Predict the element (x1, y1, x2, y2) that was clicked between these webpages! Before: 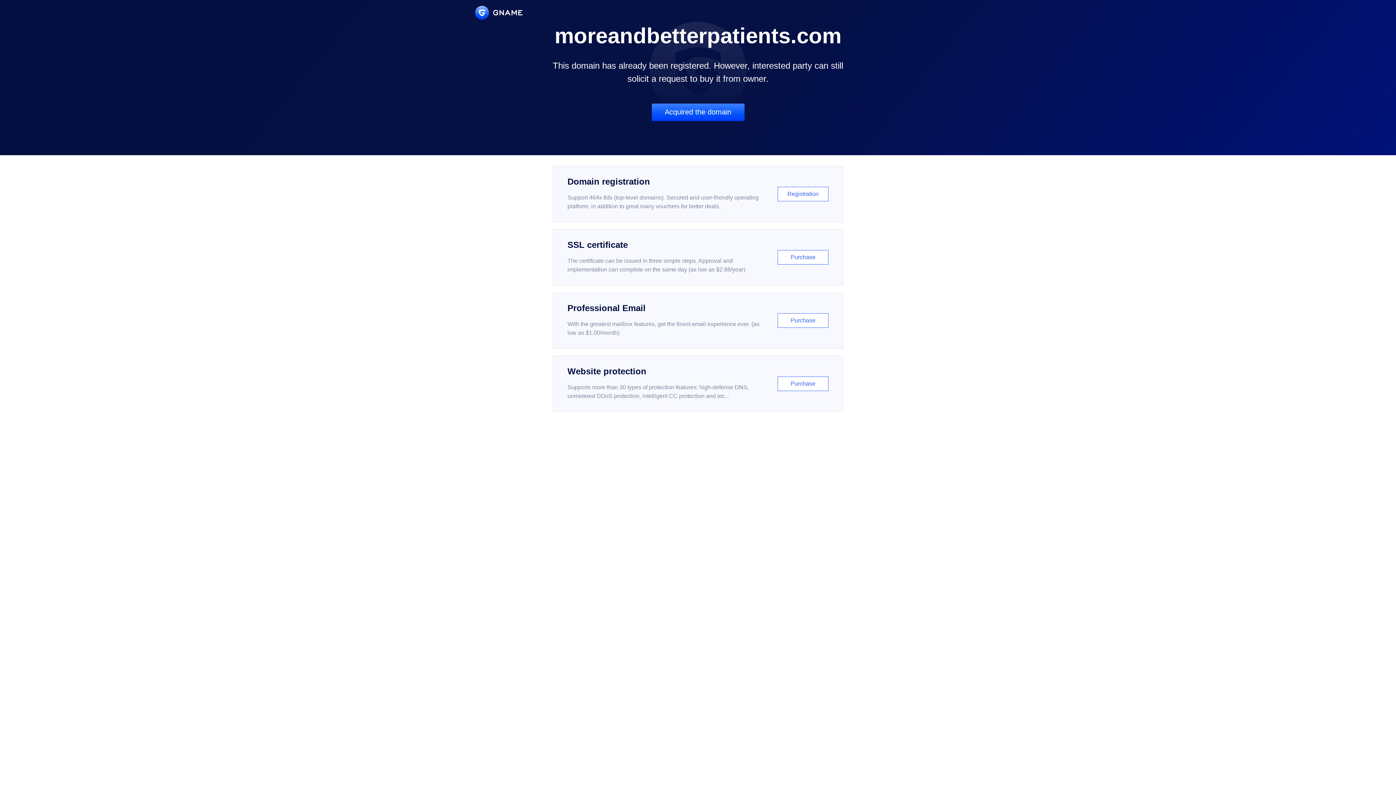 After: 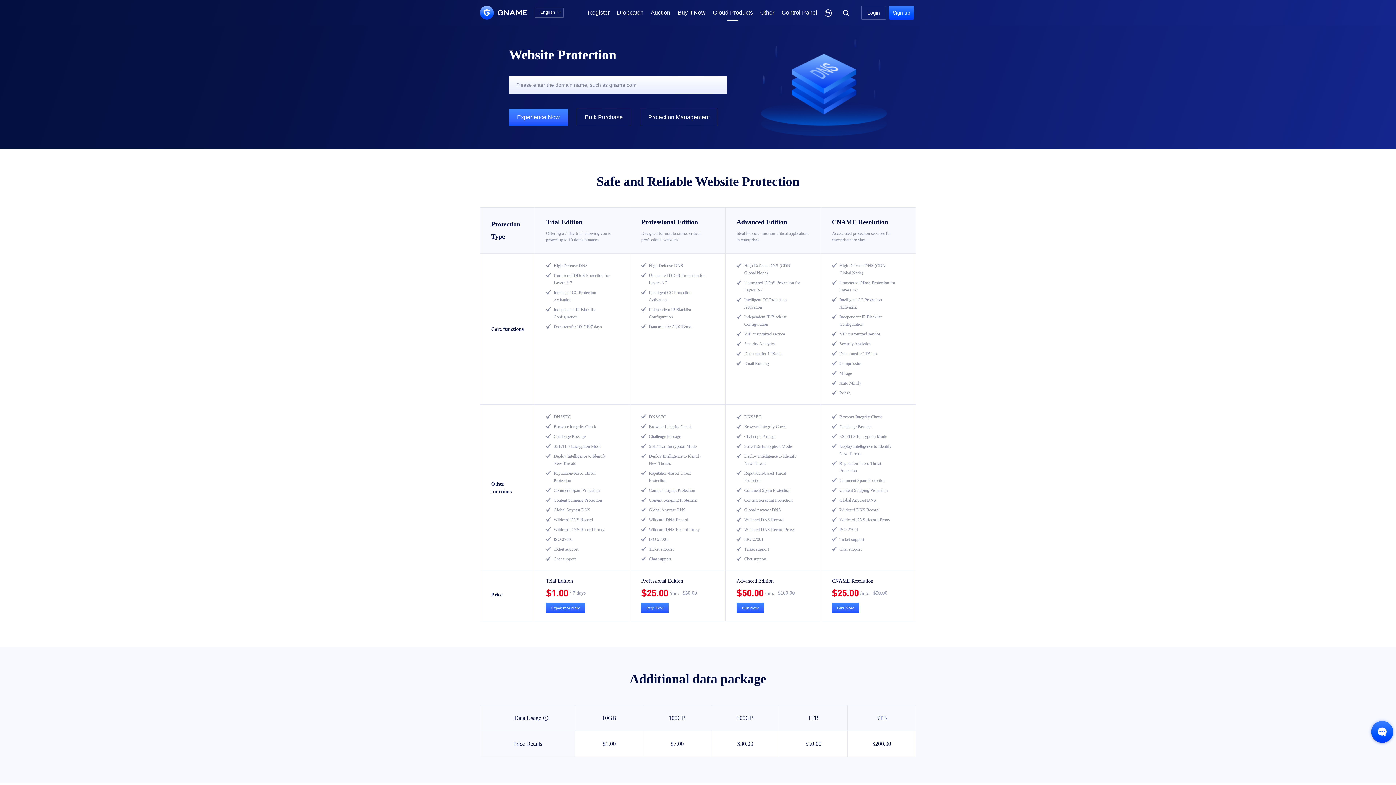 Action: bbox: (552, 356, 843, 412) label: Website protection

Supports more than 30 types of protection features: high-defense DNS, unmetered DDoS protection, intelligent CC protection and etc...

Purchase